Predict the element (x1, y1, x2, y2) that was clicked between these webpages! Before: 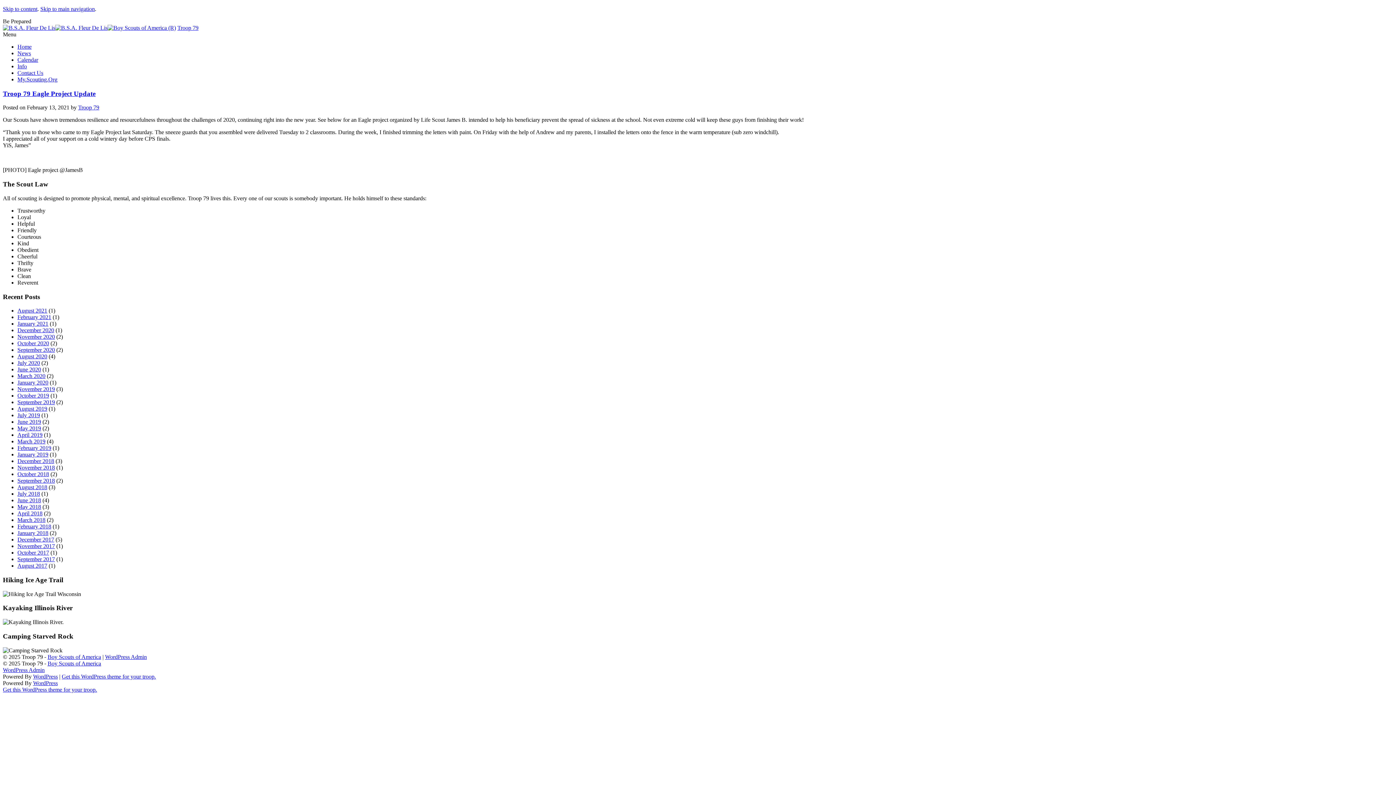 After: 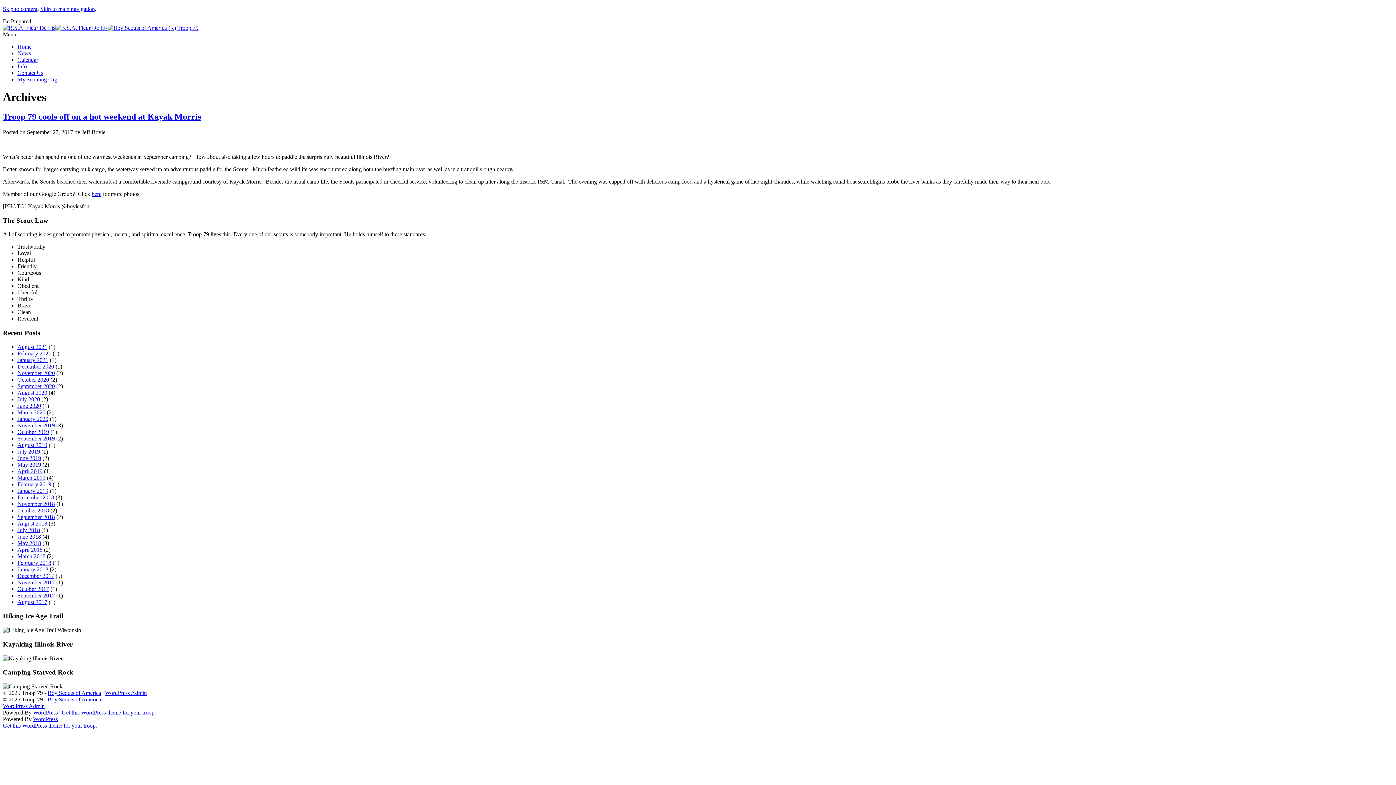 Action: bbox: (17, 556, 54, 562) label: September 2017